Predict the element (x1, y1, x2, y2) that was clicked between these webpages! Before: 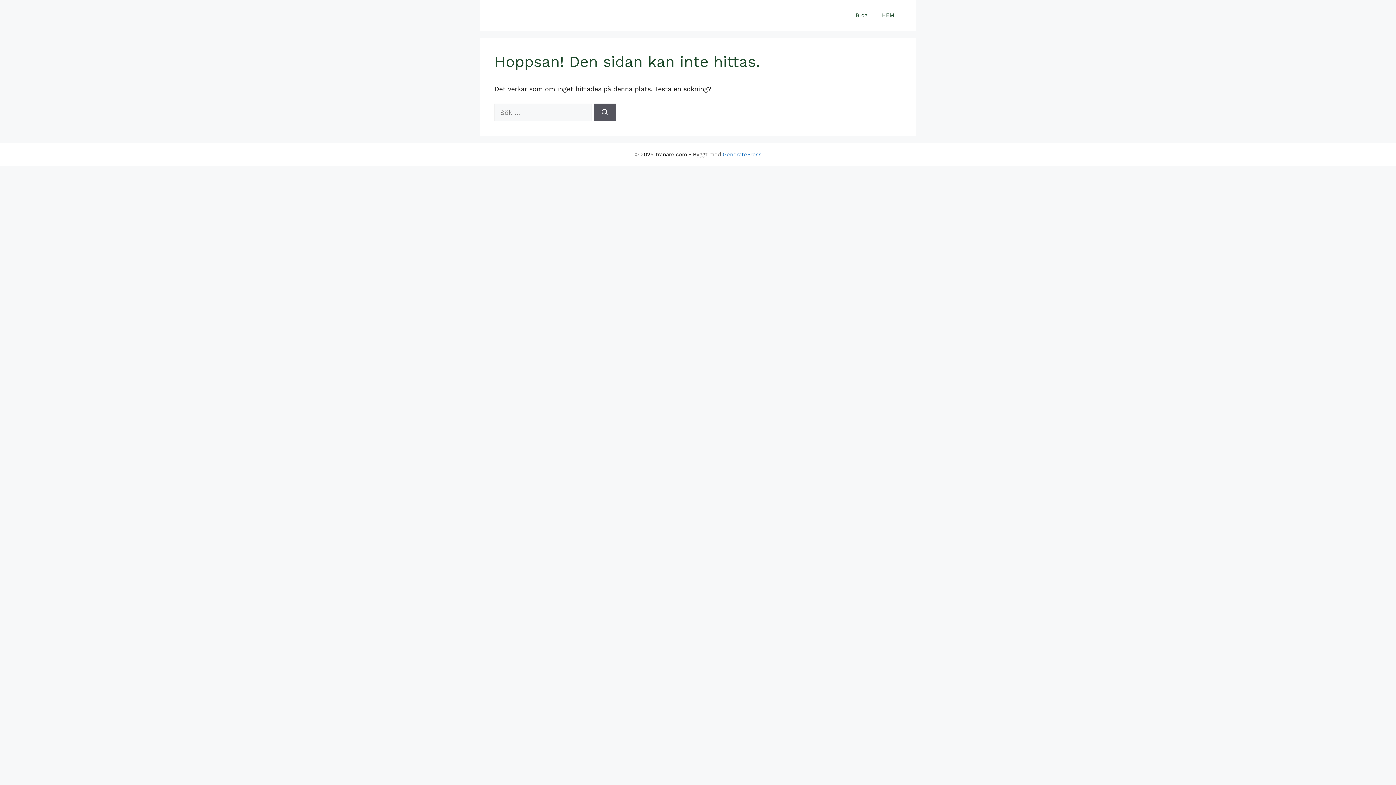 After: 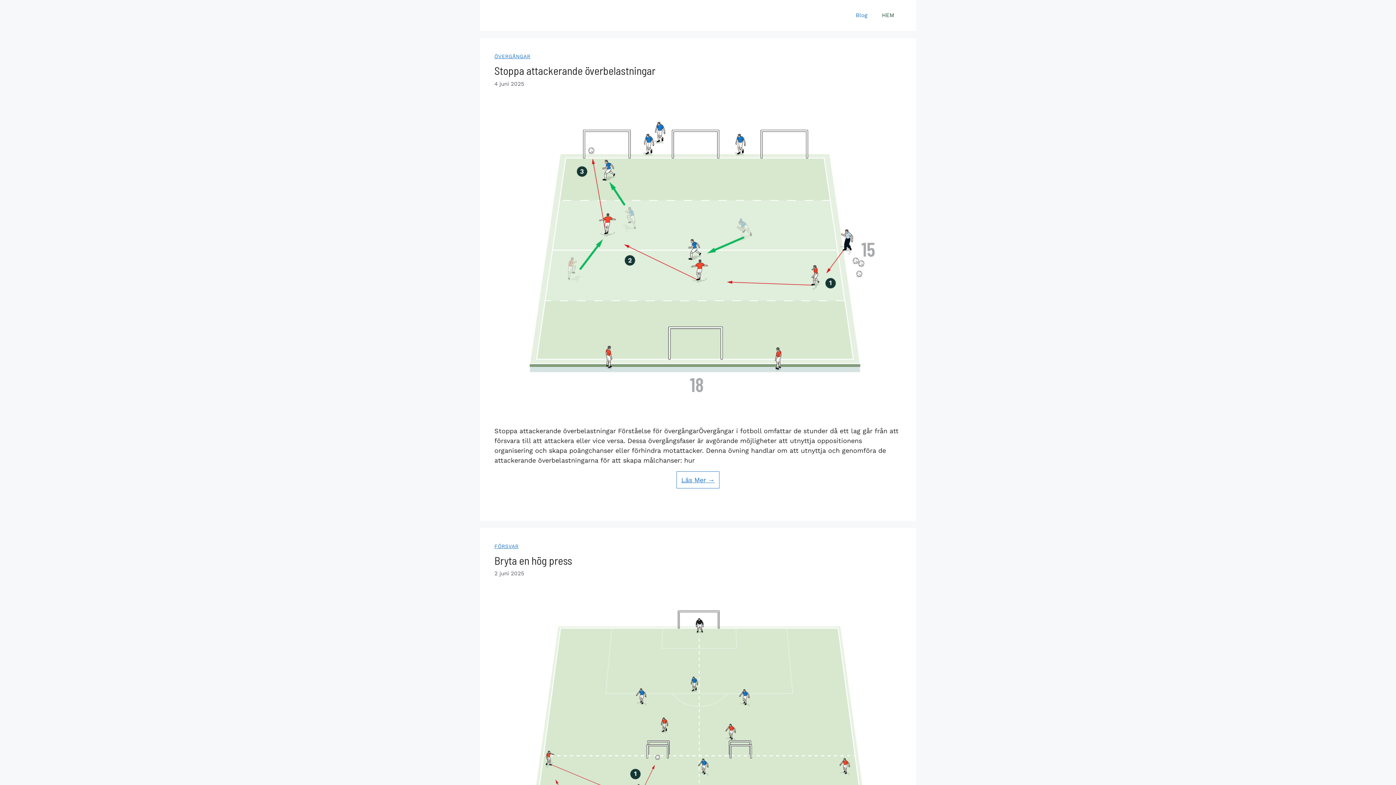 Action: bbox: (848, 7, 874, 23) label: Blog